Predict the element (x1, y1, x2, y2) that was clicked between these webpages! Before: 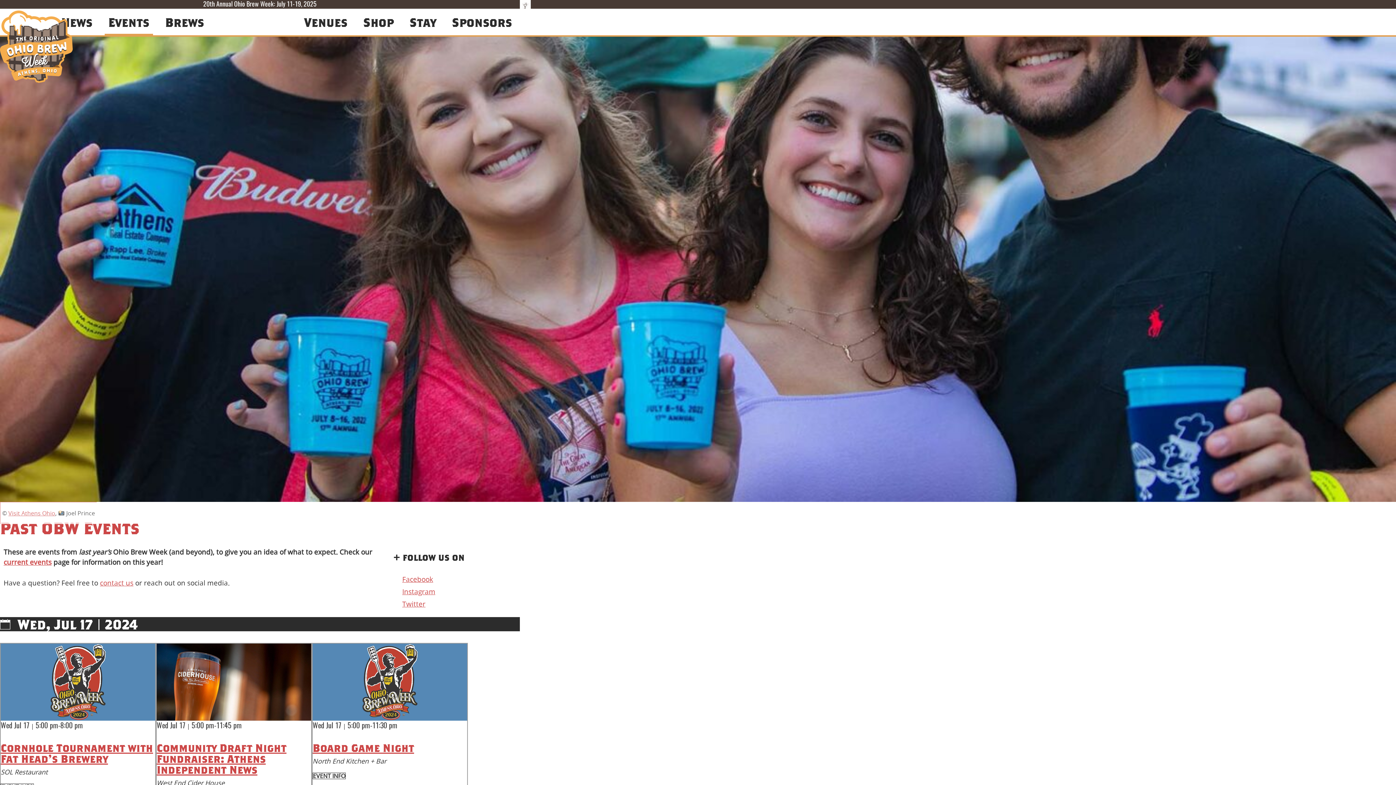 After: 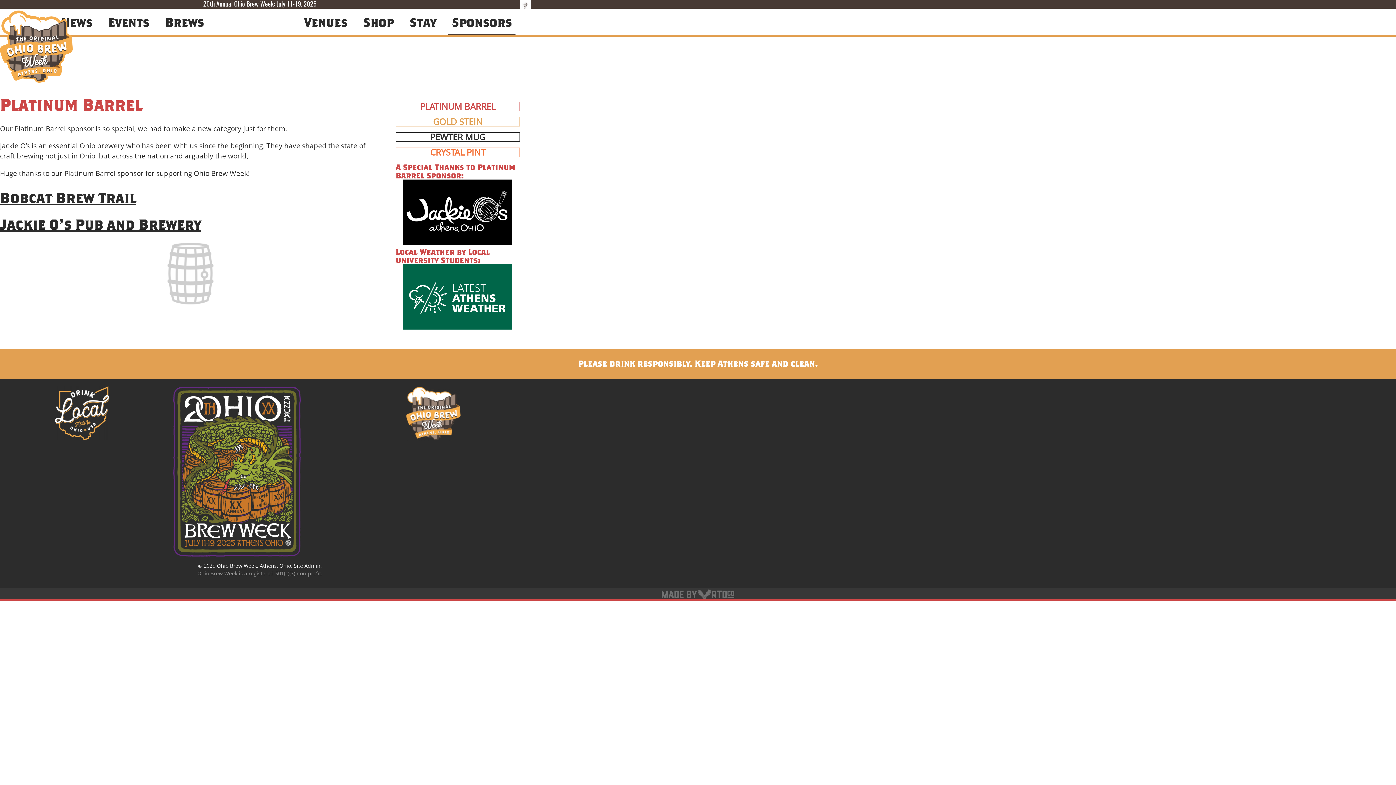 Action: label: Sponsors bbox: (448, 10, 515, 35)